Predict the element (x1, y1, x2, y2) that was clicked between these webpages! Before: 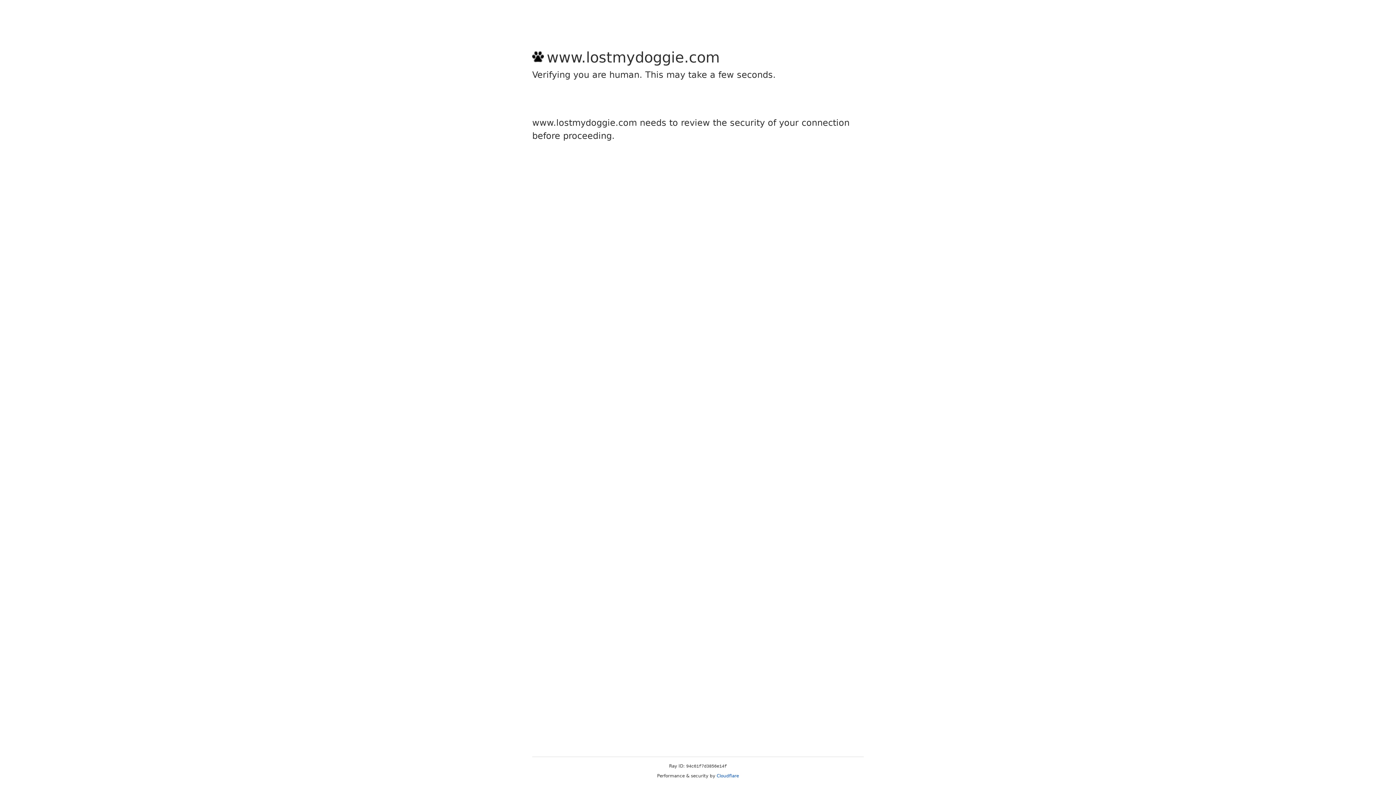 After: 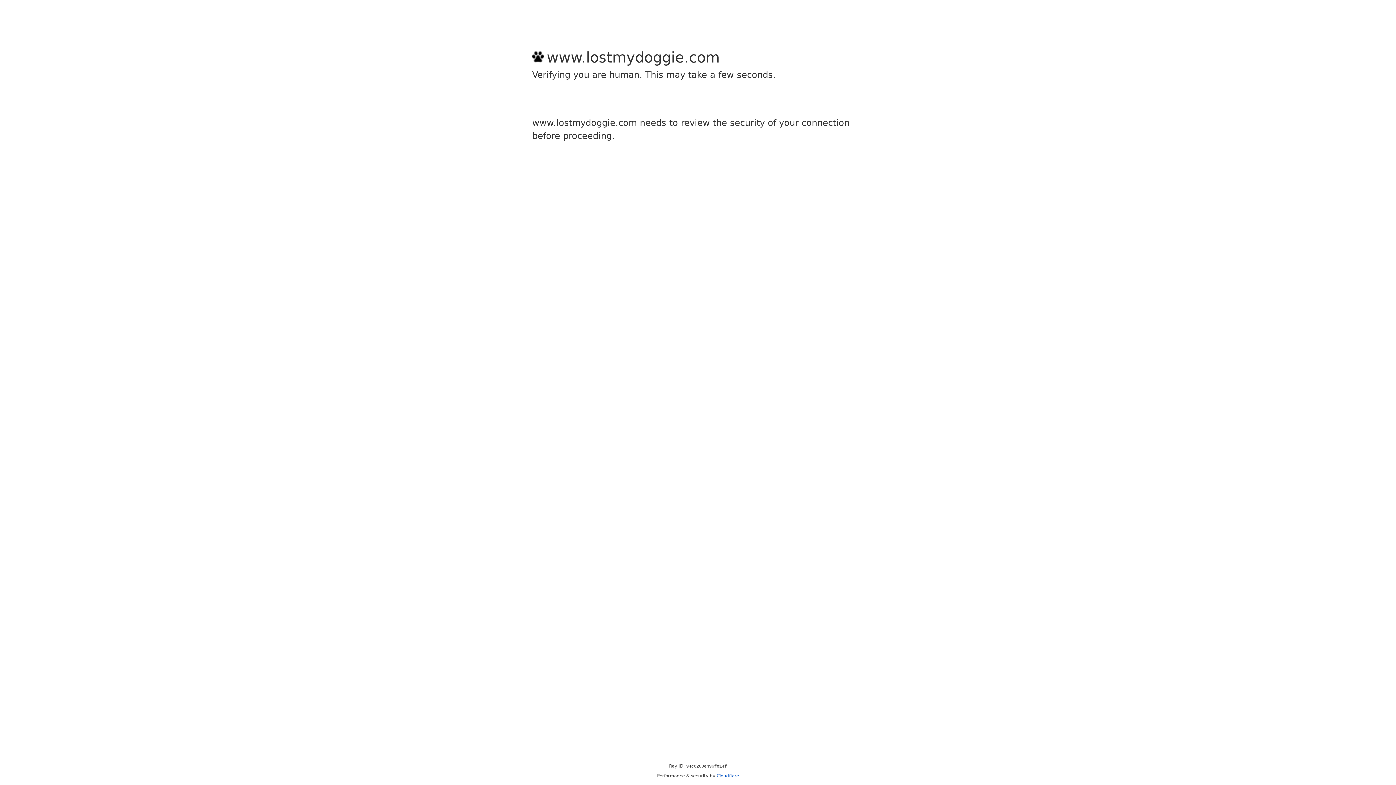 Action: bbox: (716, 773, 739, 778) label: Cloudflare